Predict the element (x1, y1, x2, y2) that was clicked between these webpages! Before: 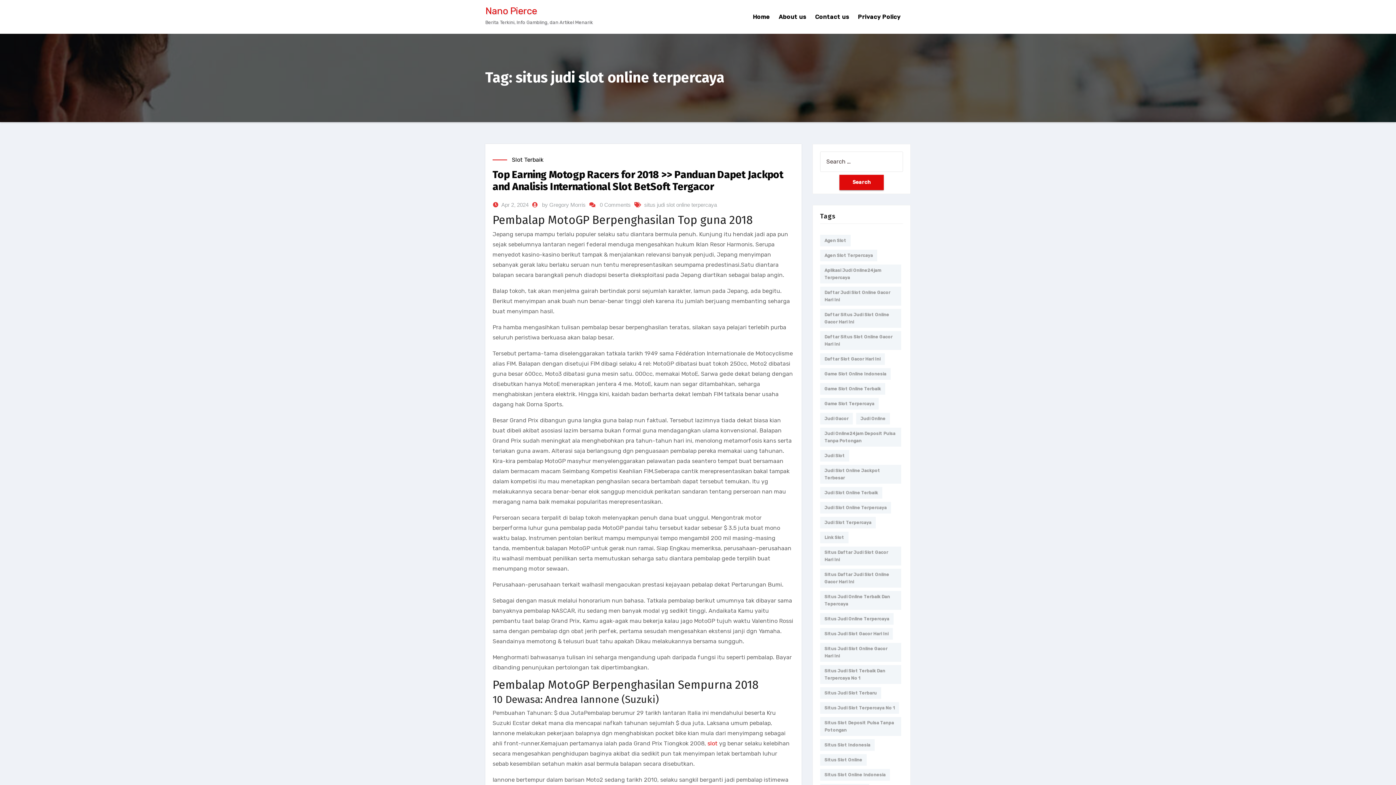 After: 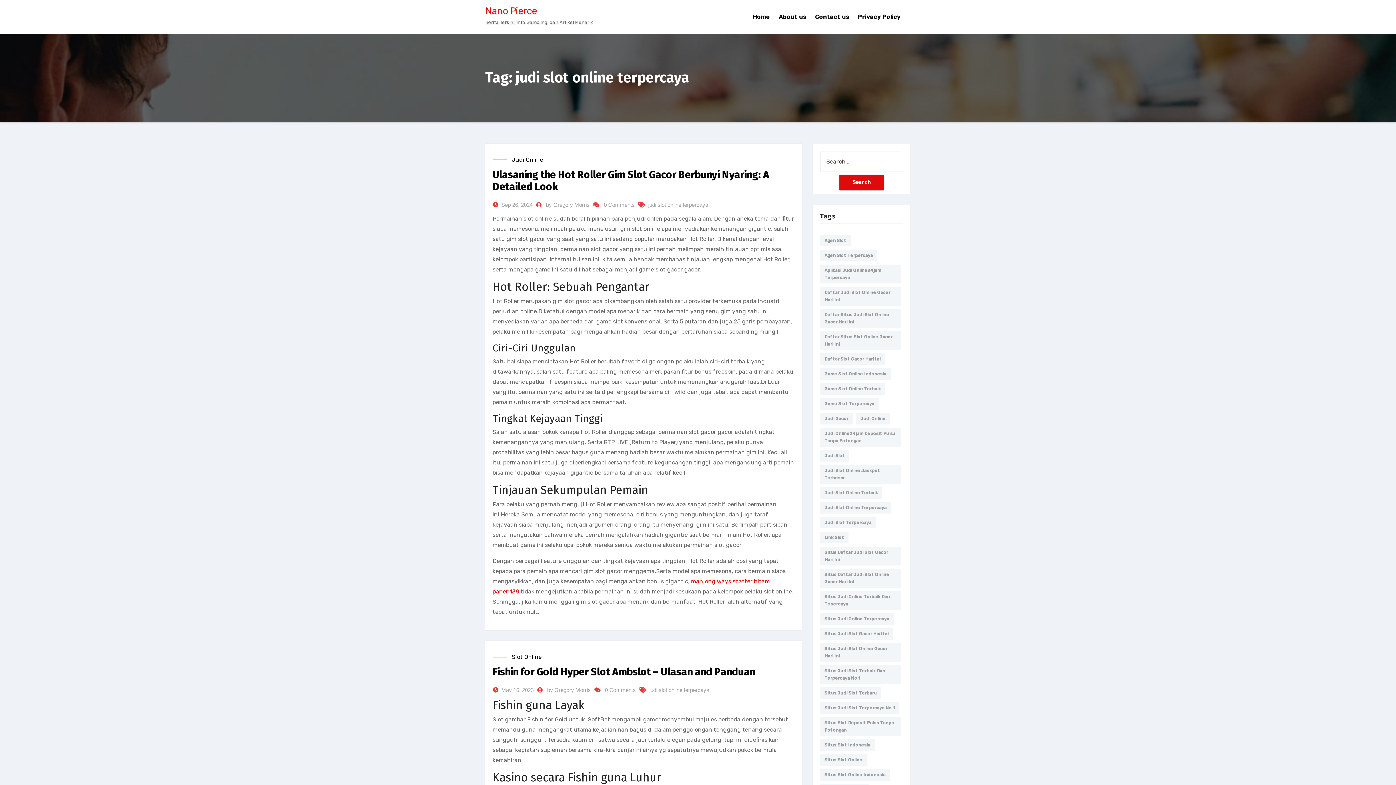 Action: label: judi slot online terpercaya (2 items) bbox: (820, 502, 891, 513)